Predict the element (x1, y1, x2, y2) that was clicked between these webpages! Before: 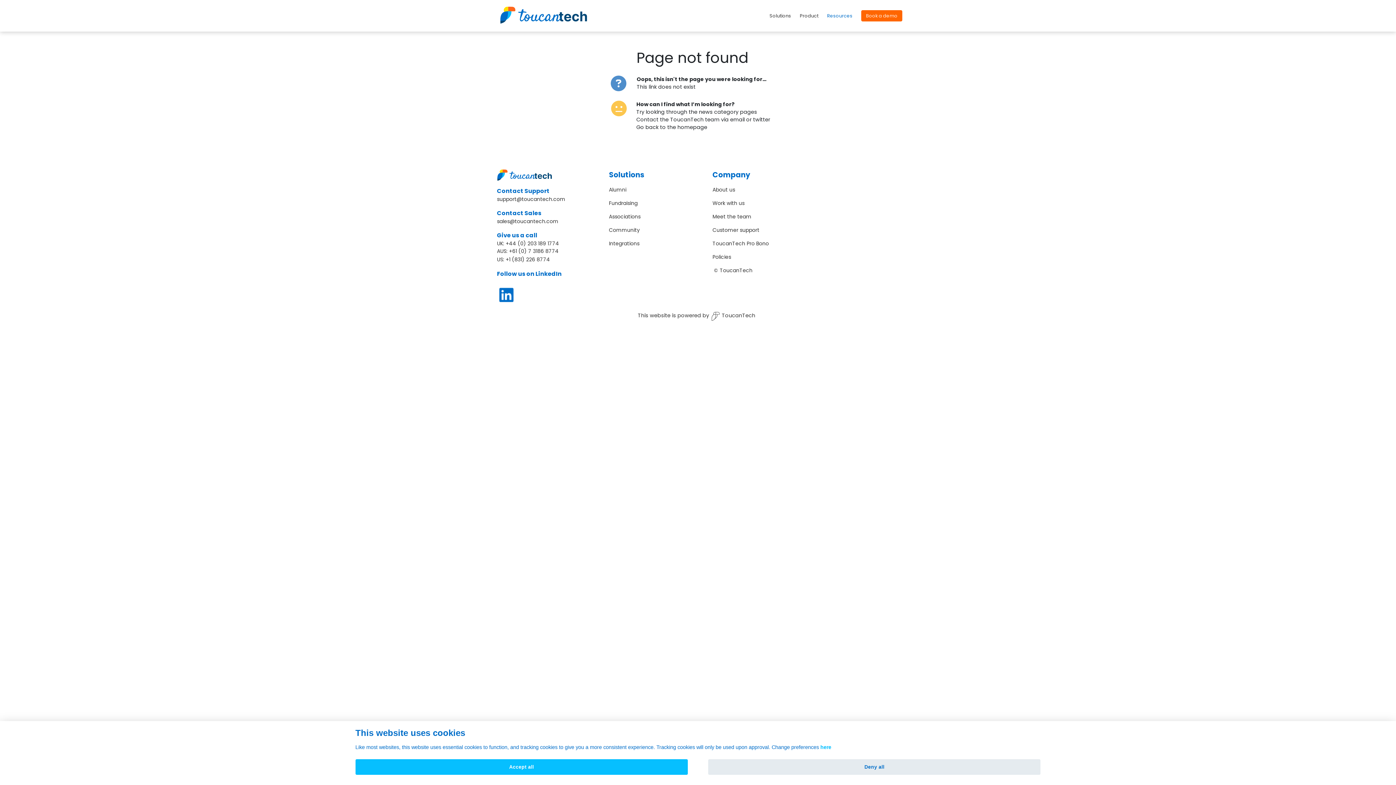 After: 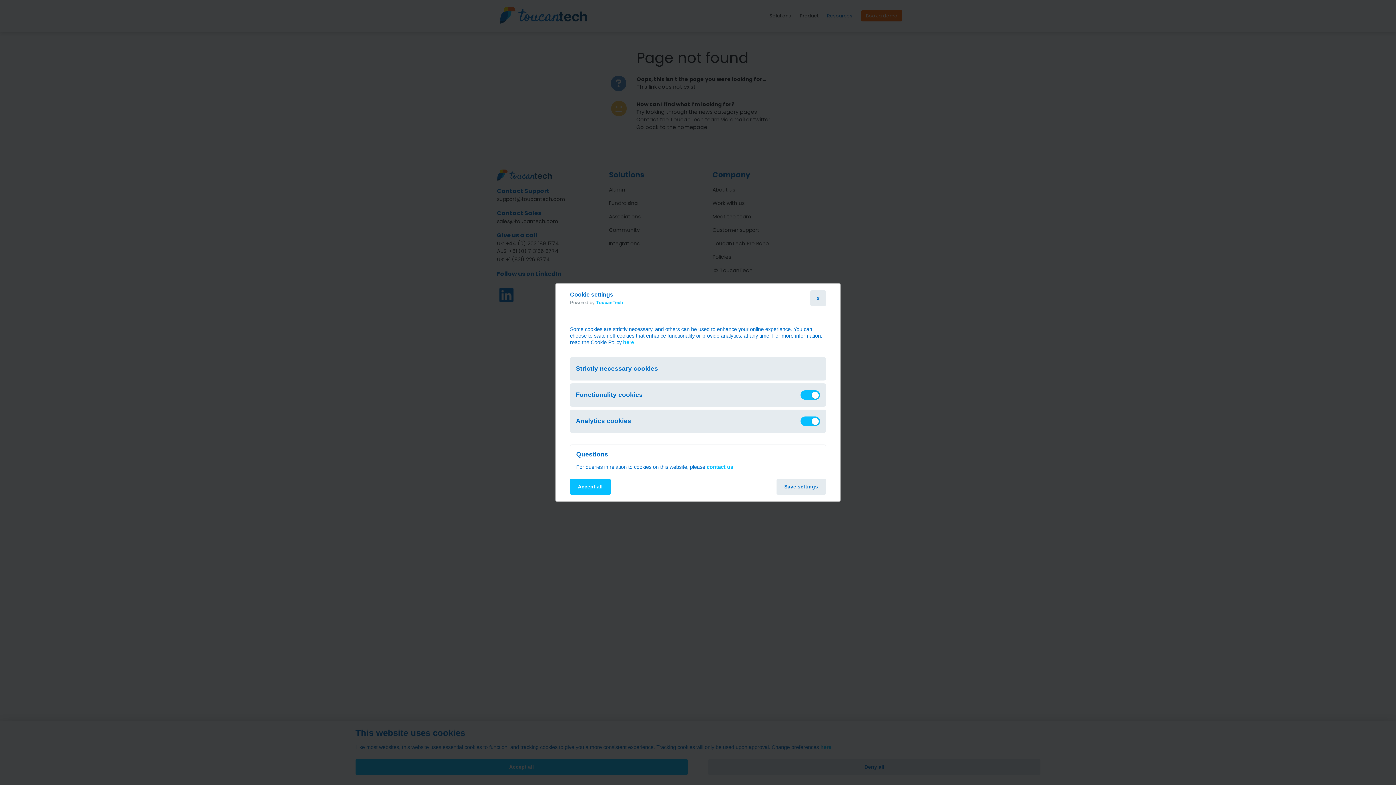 Action: bbox: (820, 744, 831, 750) label: Cookie policy